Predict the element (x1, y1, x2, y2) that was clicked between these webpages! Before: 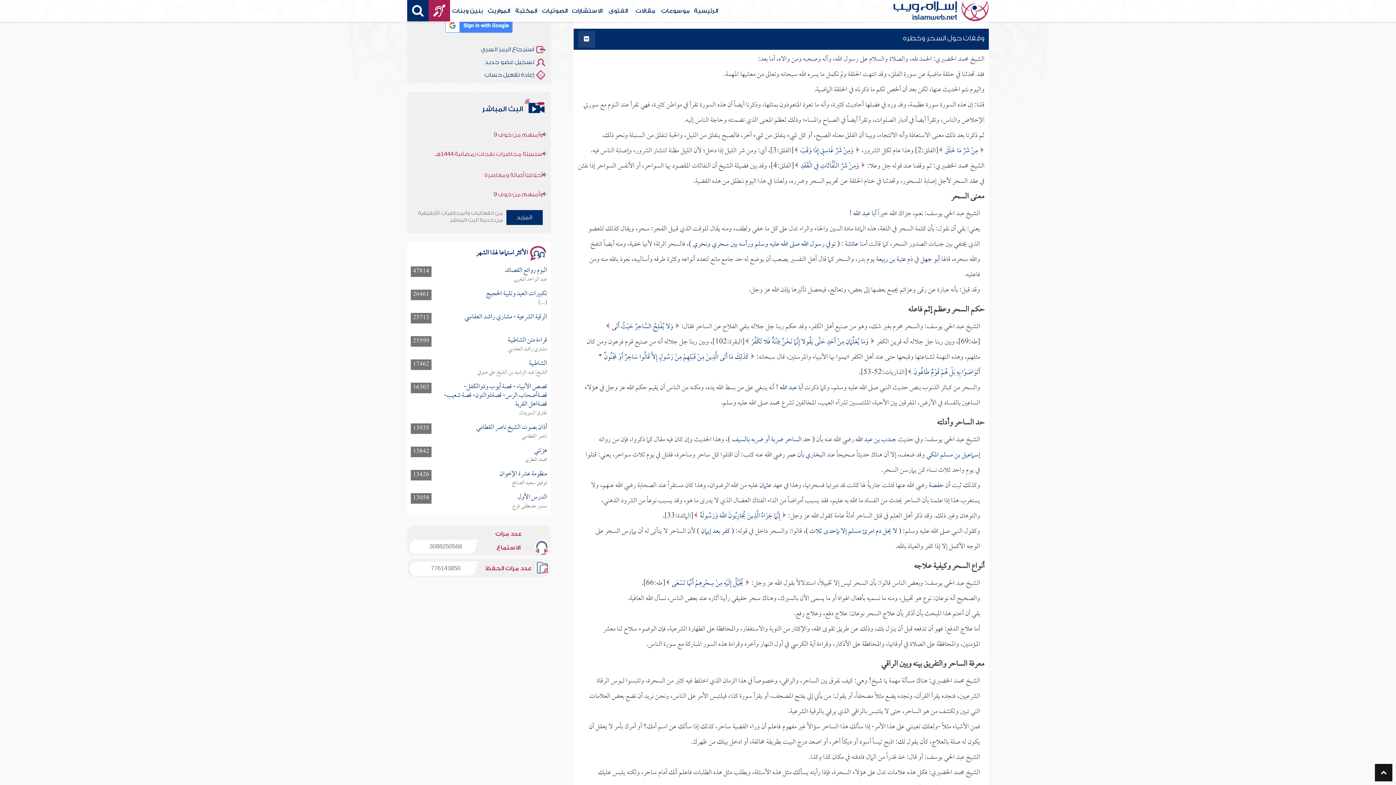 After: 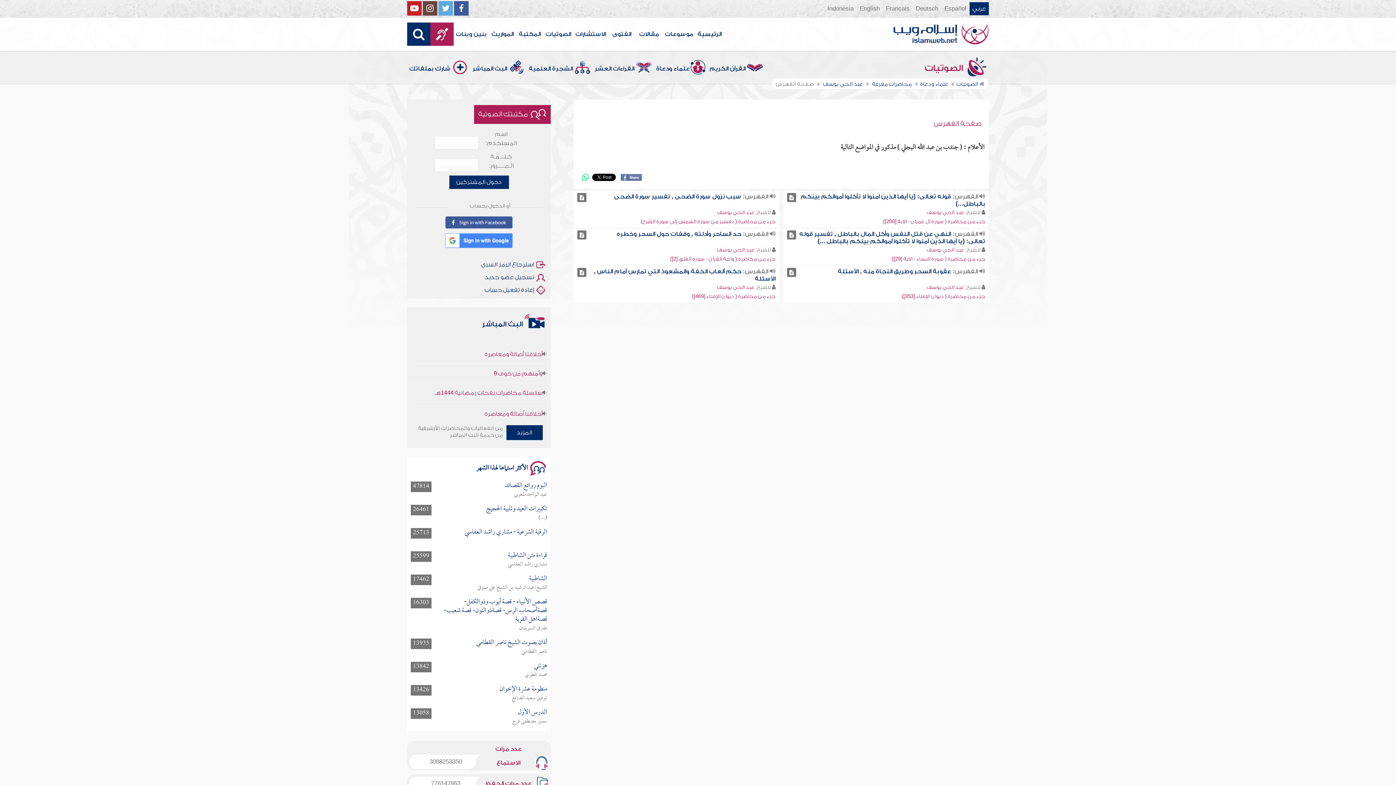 Action: label: جندب بن عبد الله bbox: (855, 433, 896, 447)